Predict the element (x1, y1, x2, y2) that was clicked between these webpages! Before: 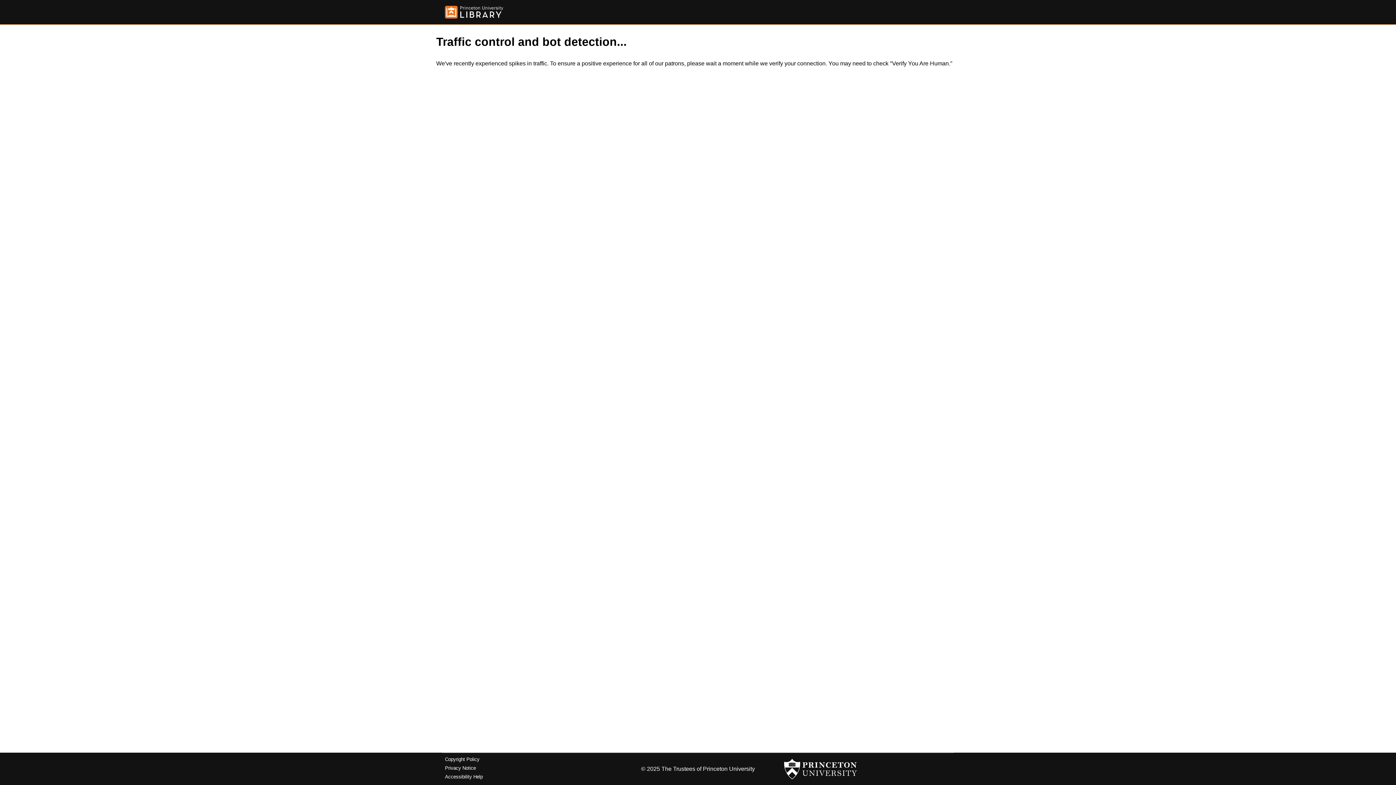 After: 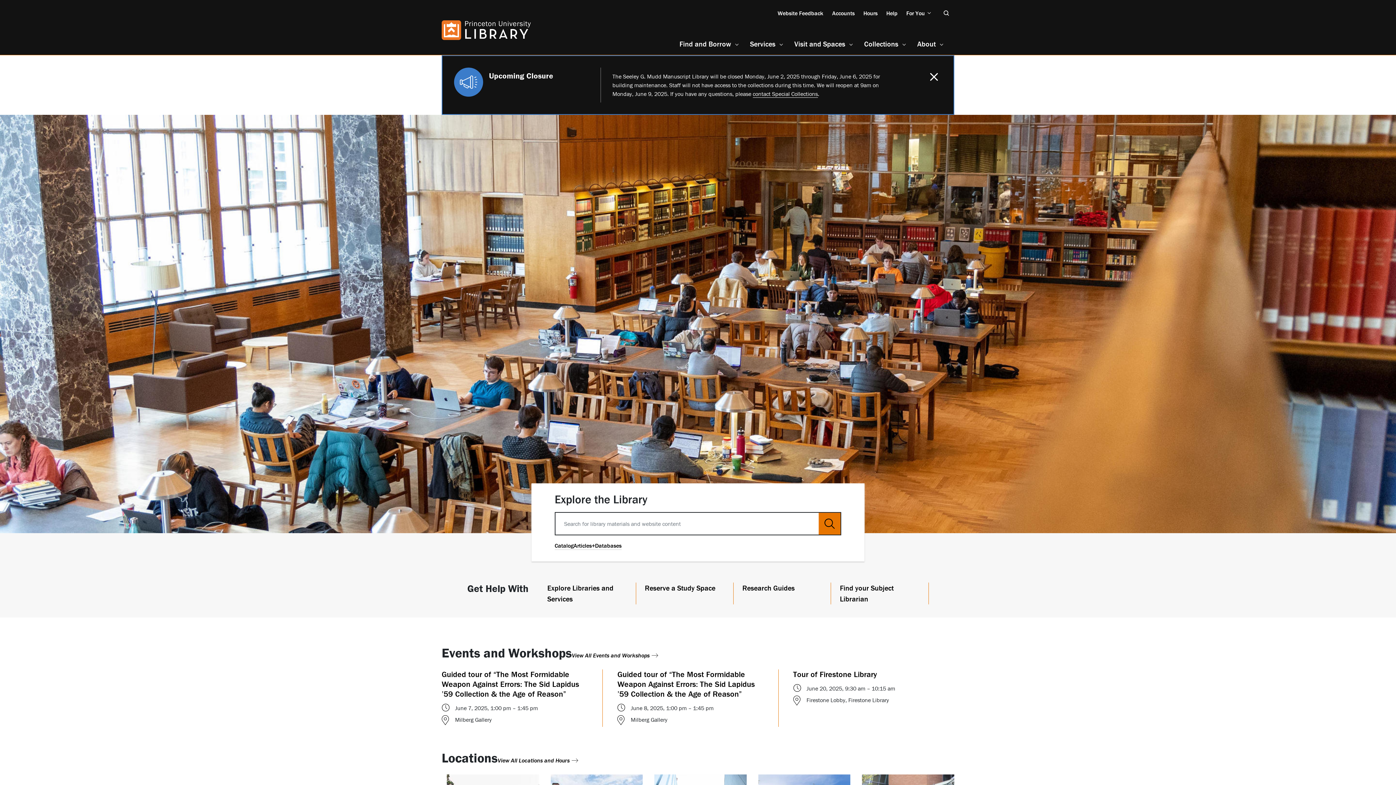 Action: bbox: (445, 5, 503, 18)